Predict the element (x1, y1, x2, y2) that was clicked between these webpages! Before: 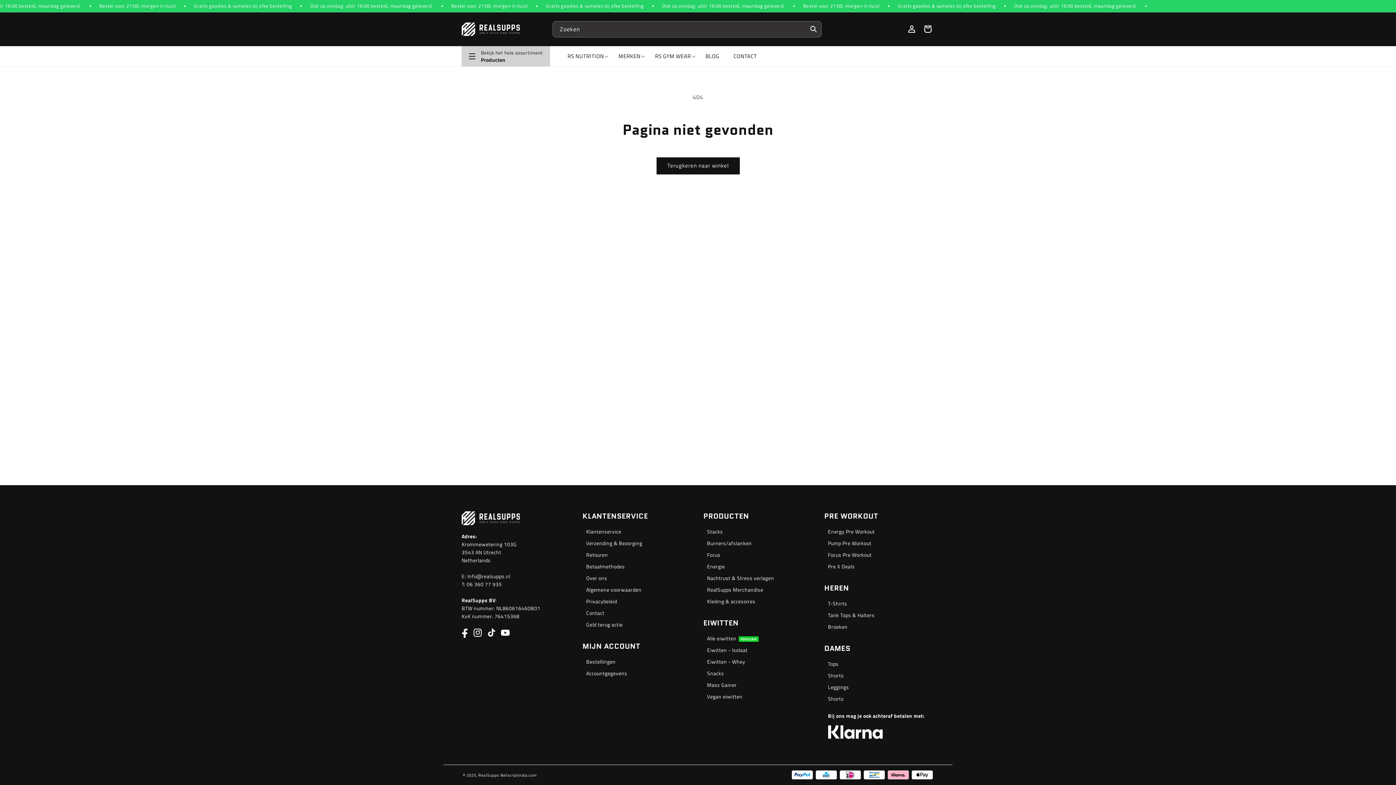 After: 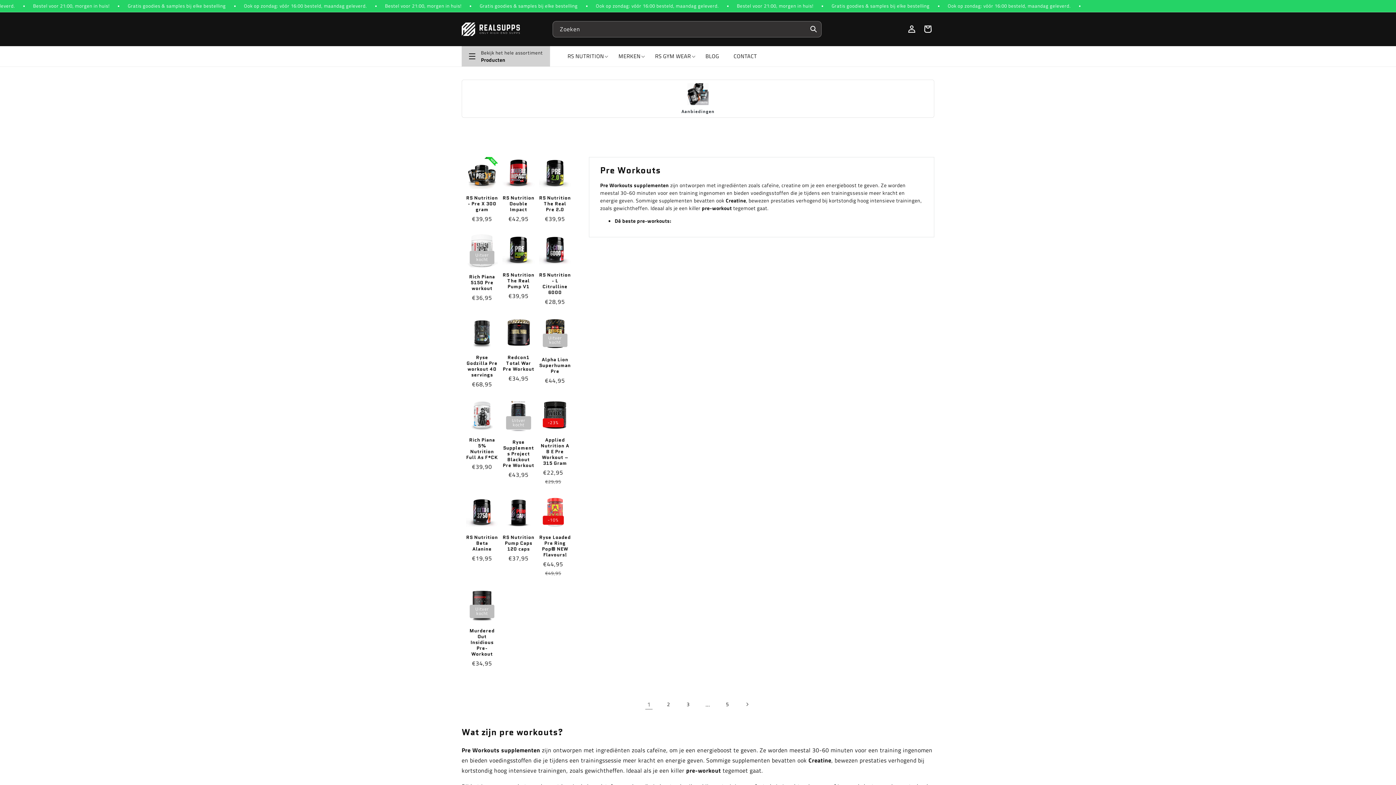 Action: label: Focus Pre Workout bbox: (828, 549, 871, 561)